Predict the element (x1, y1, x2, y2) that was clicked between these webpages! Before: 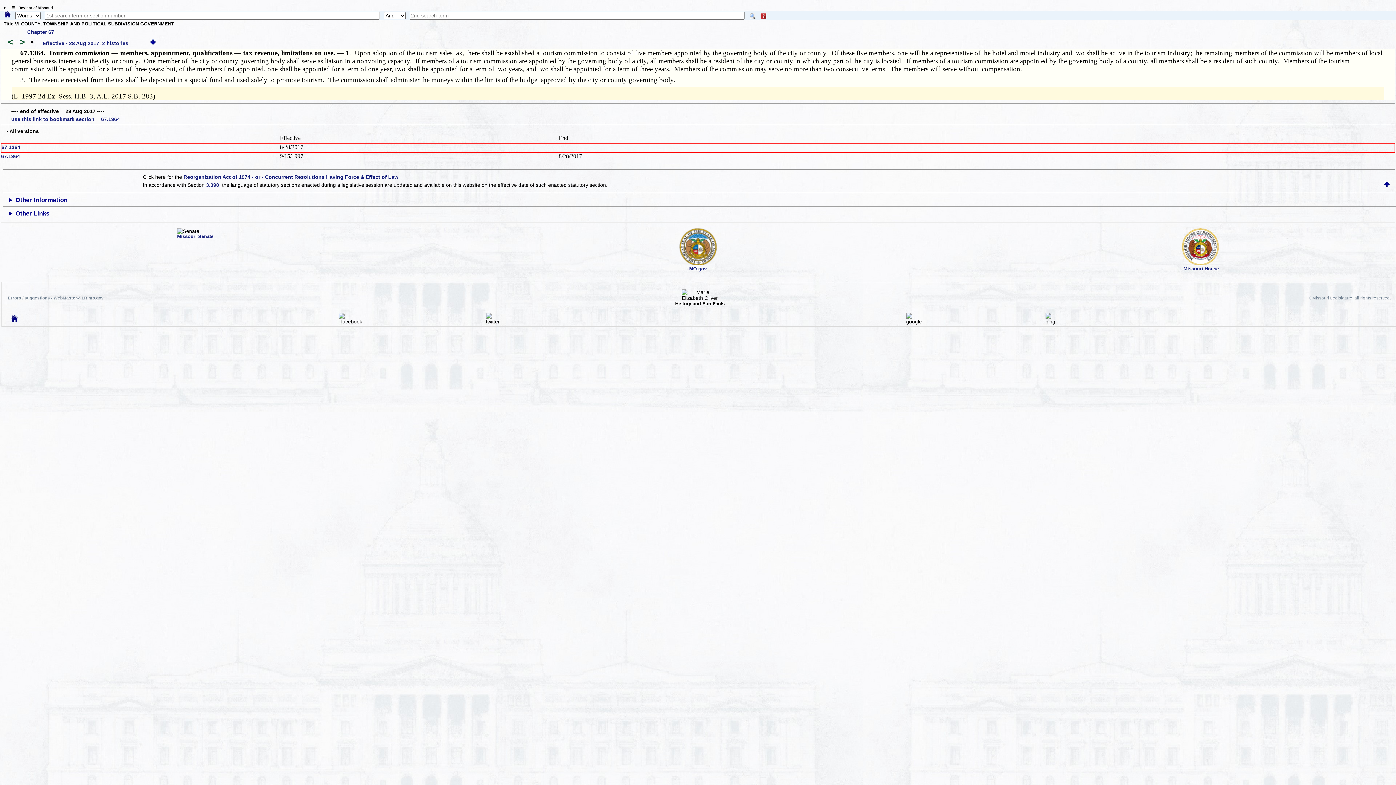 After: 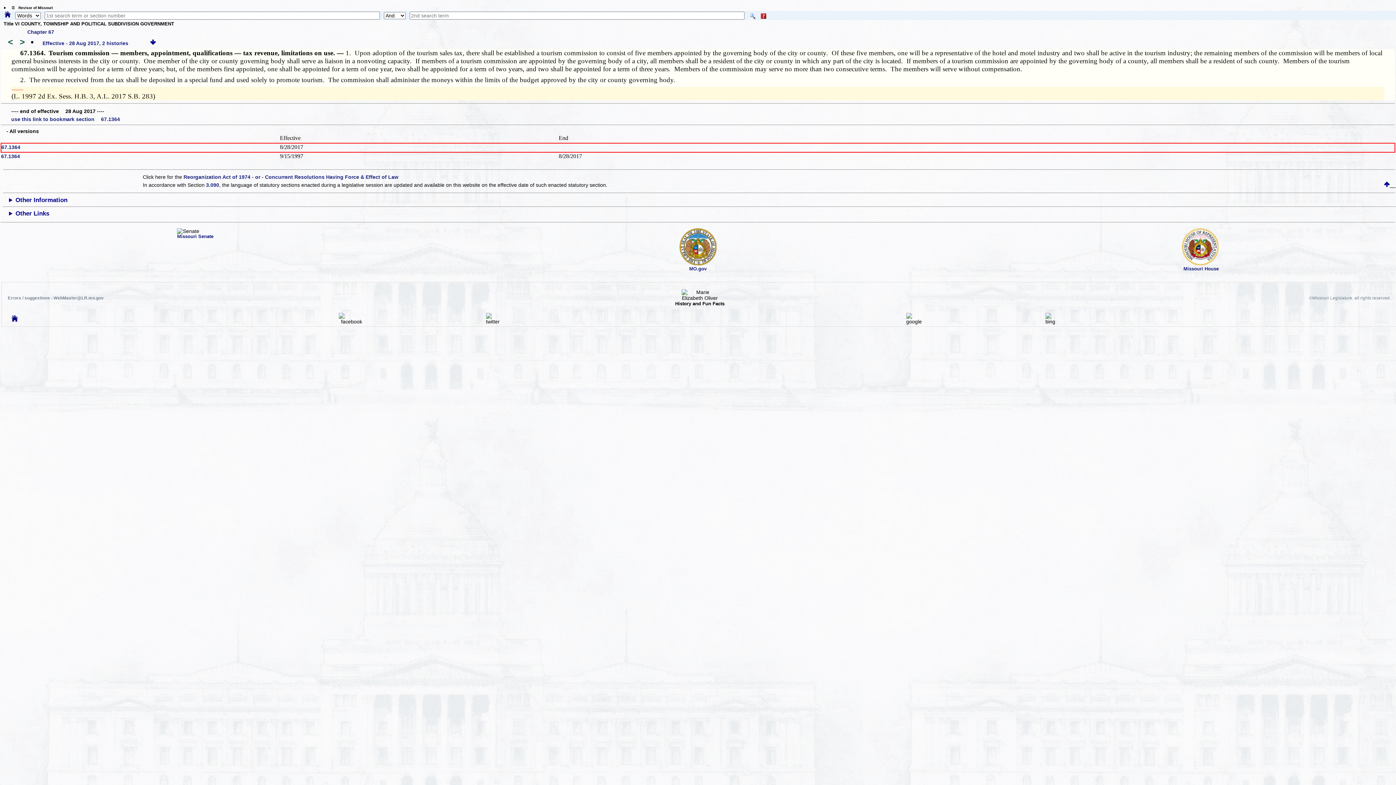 Action: bbox: (1384, 182, 1395, 188) label:     